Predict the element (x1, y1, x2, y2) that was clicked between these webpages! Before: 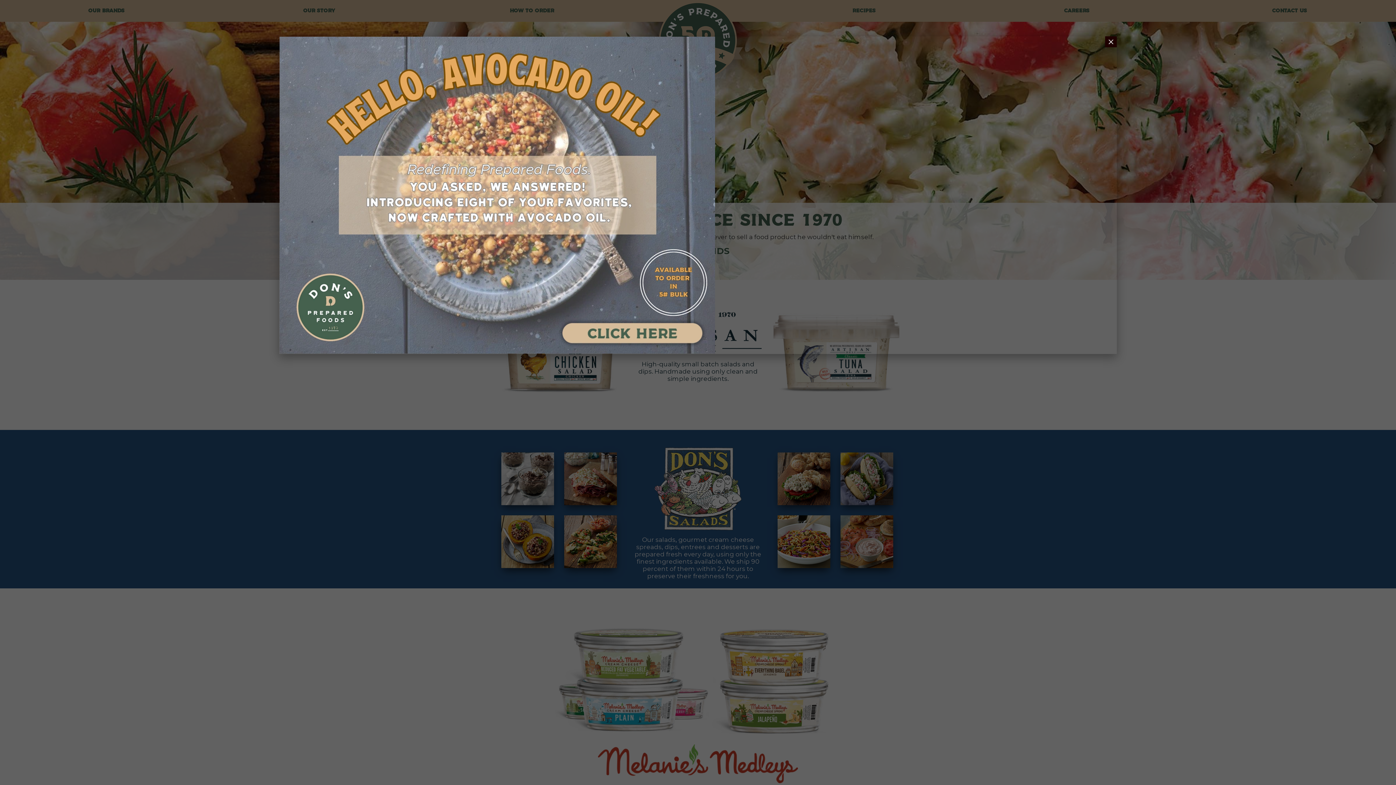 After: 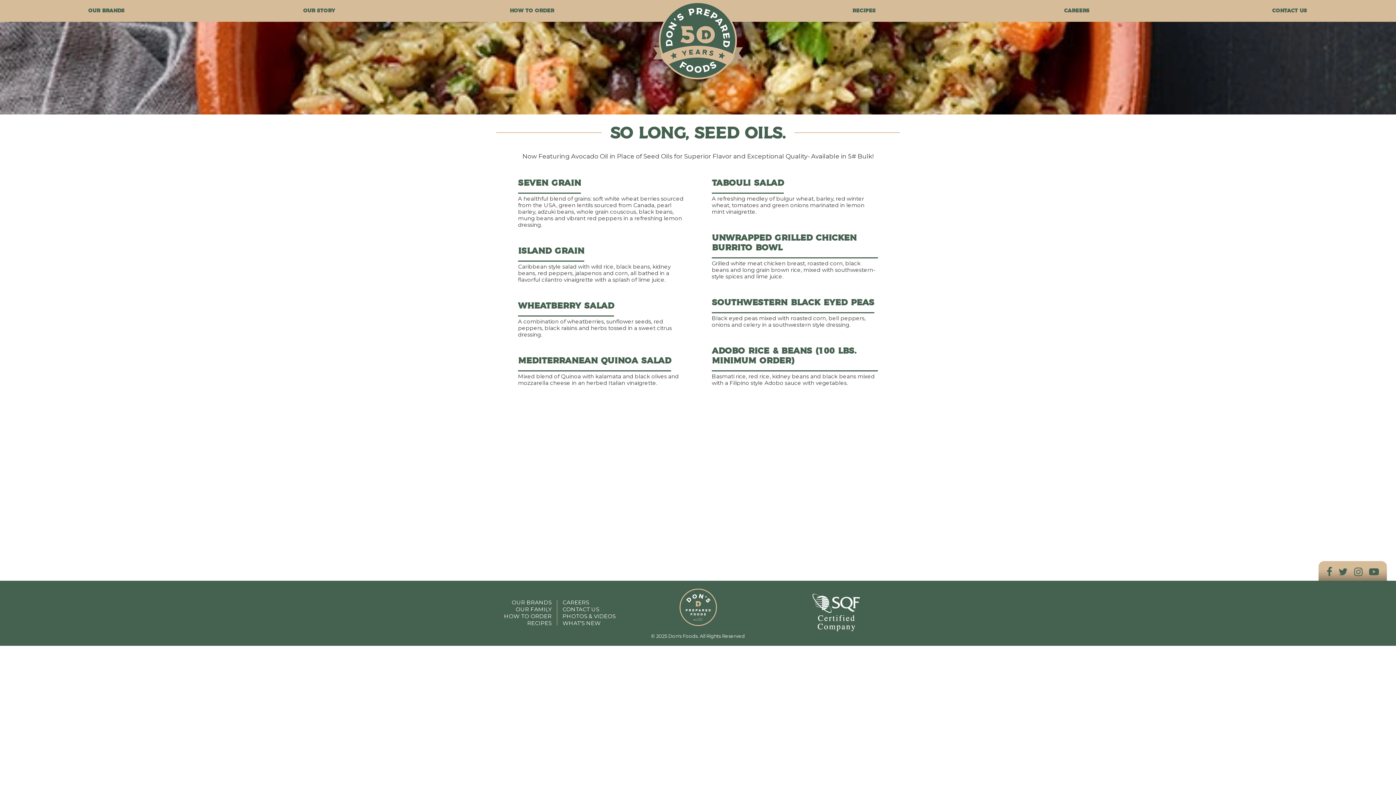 Action: bbox: (279, 190, 715, 198)